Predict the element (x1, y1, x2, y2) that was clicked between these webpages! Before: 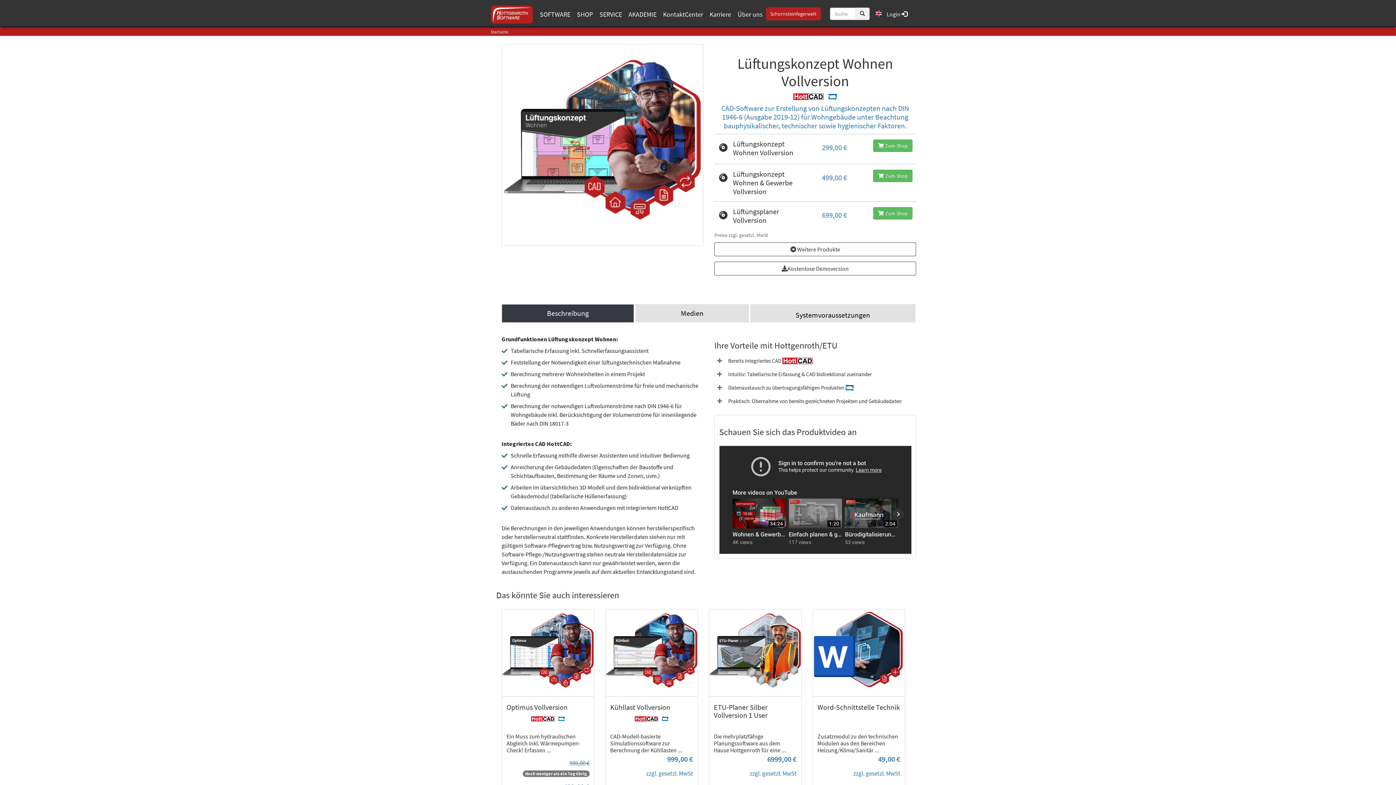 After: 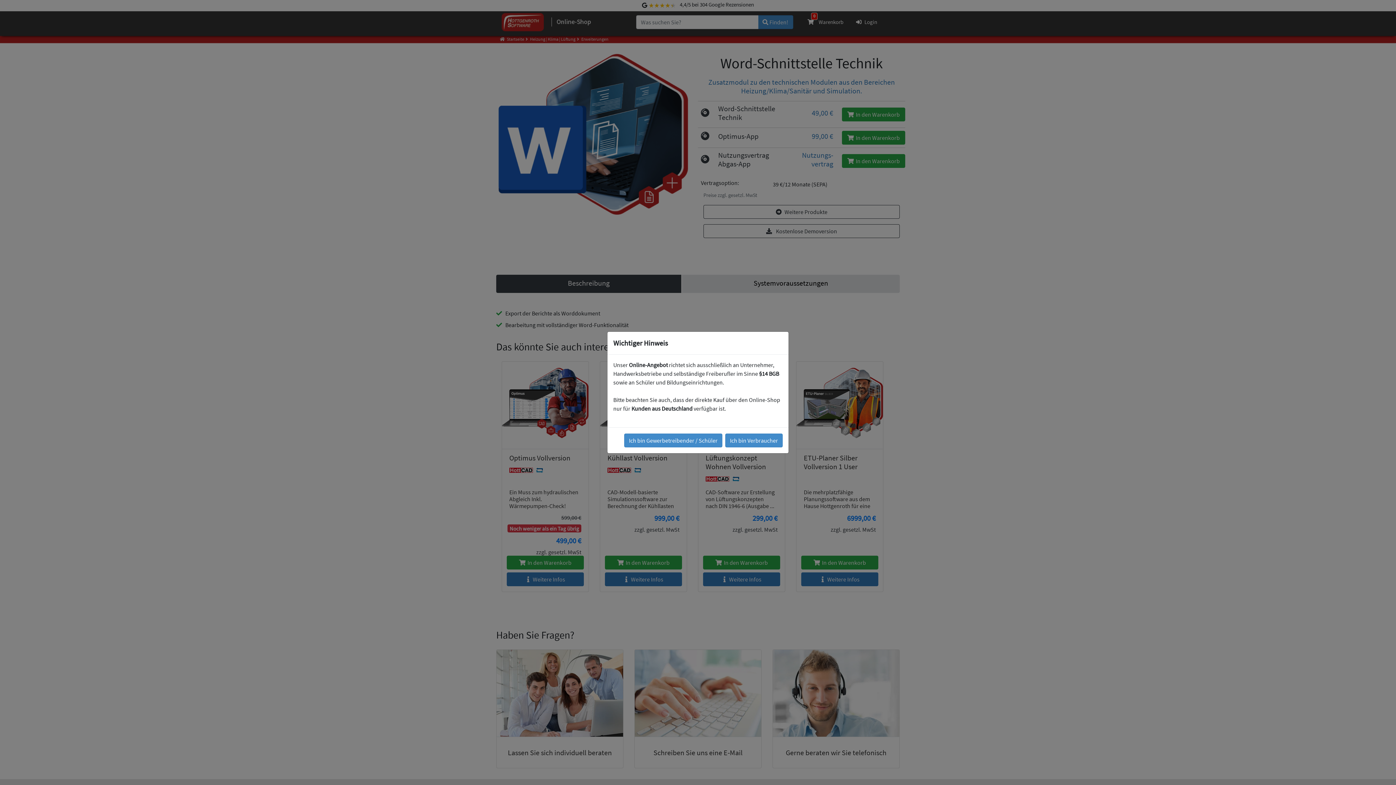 Action: label: Zusatzmodul zu den technischen Modulen aus den Bereichen Heizung/Klima/Sanitär ... bbox: (812, 733, 906, 754)